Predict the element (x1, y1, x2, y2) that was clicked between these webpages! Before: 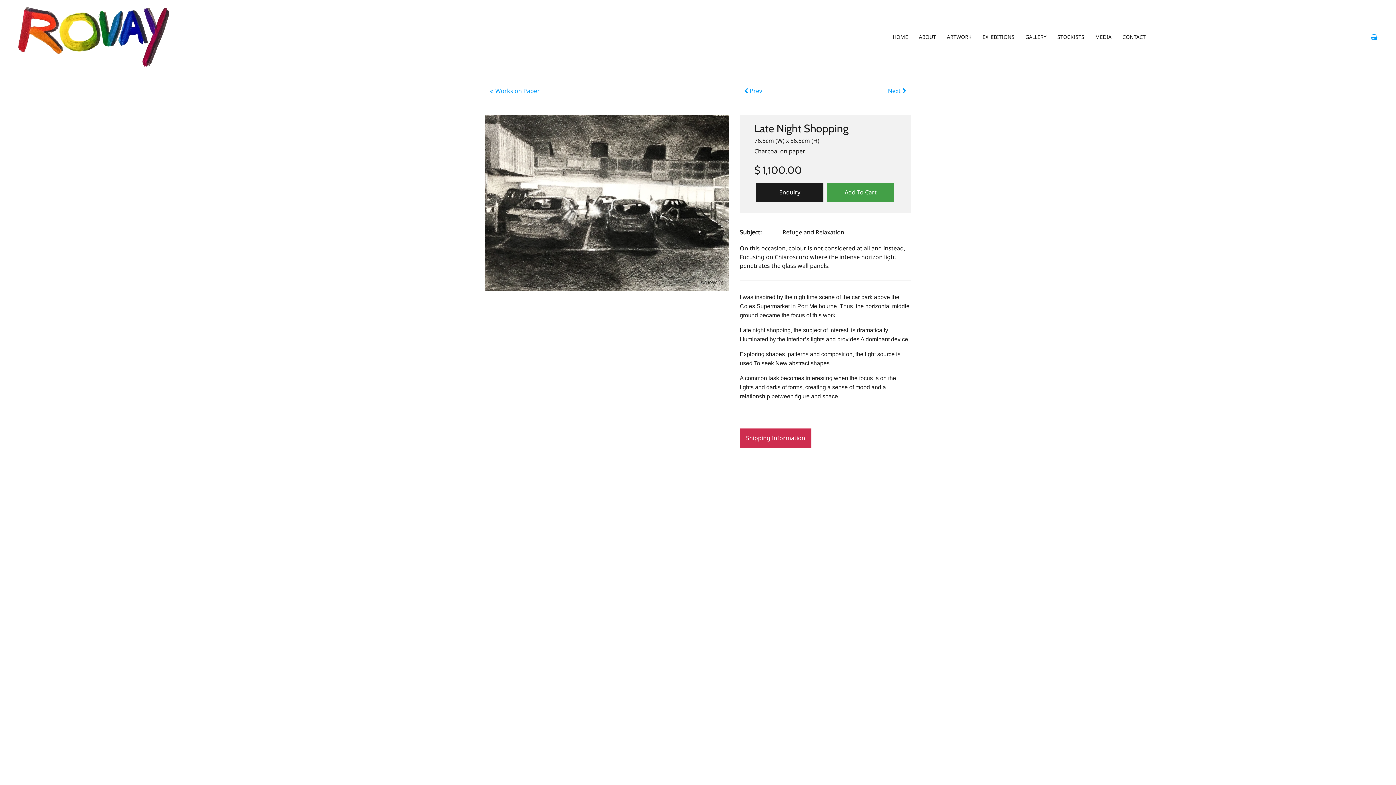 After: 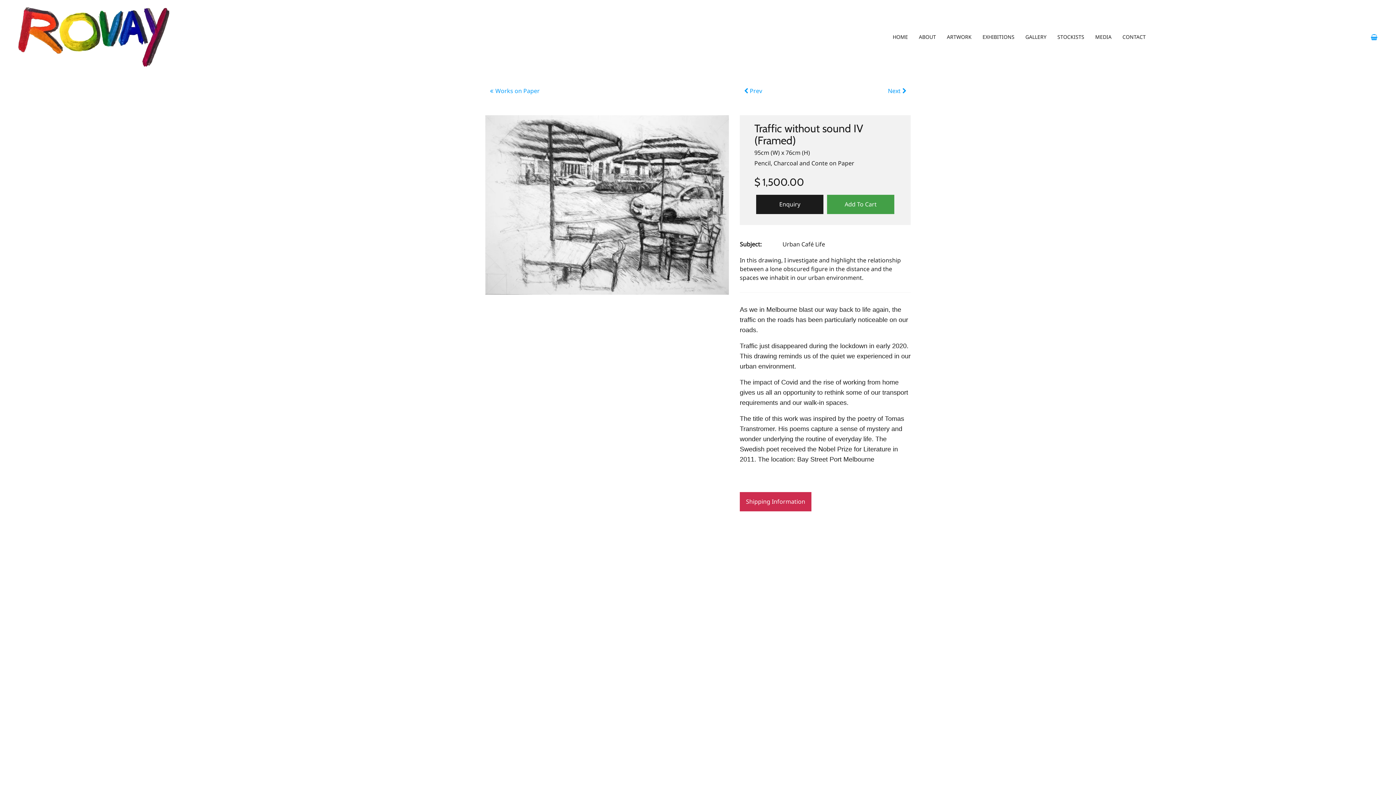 Action: label: Prev bbox: (736, 81, 768, 100)